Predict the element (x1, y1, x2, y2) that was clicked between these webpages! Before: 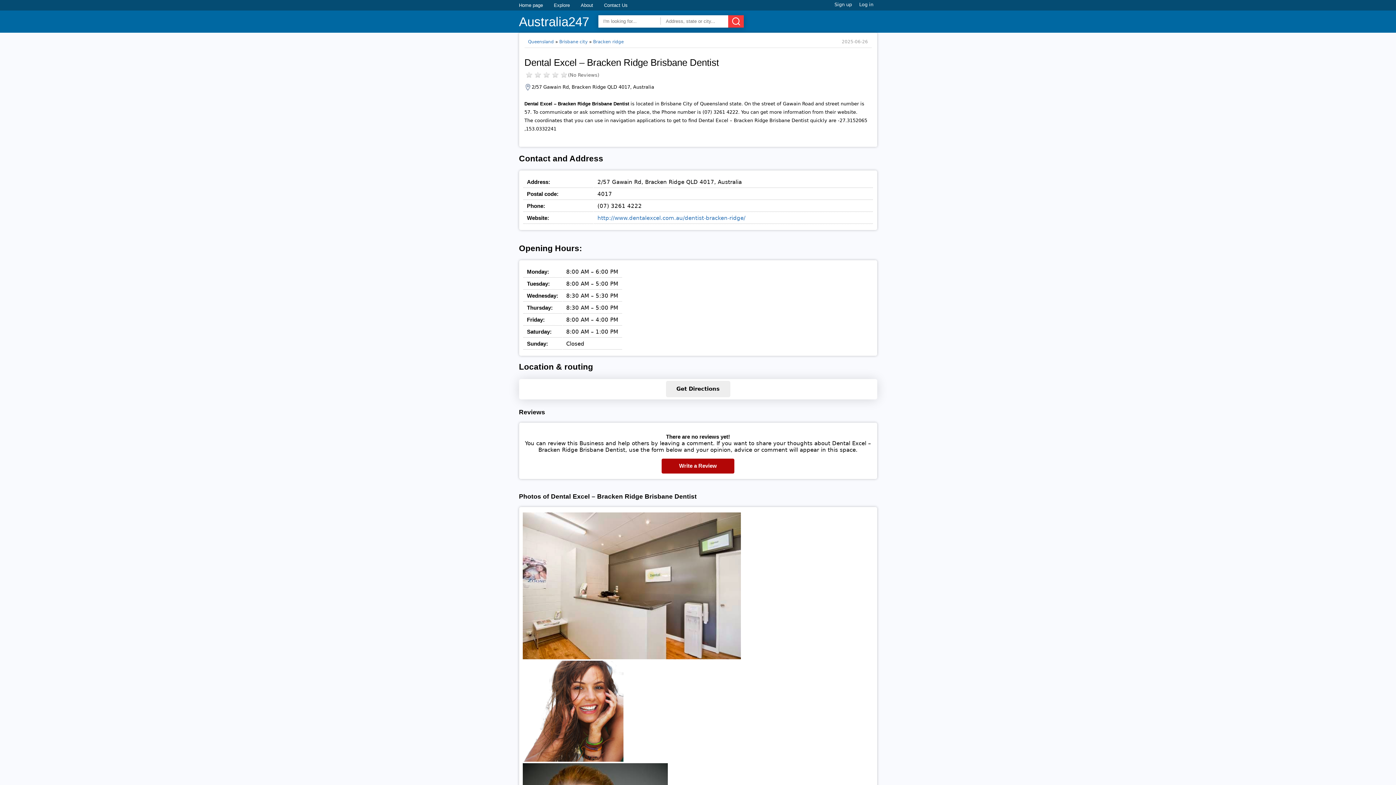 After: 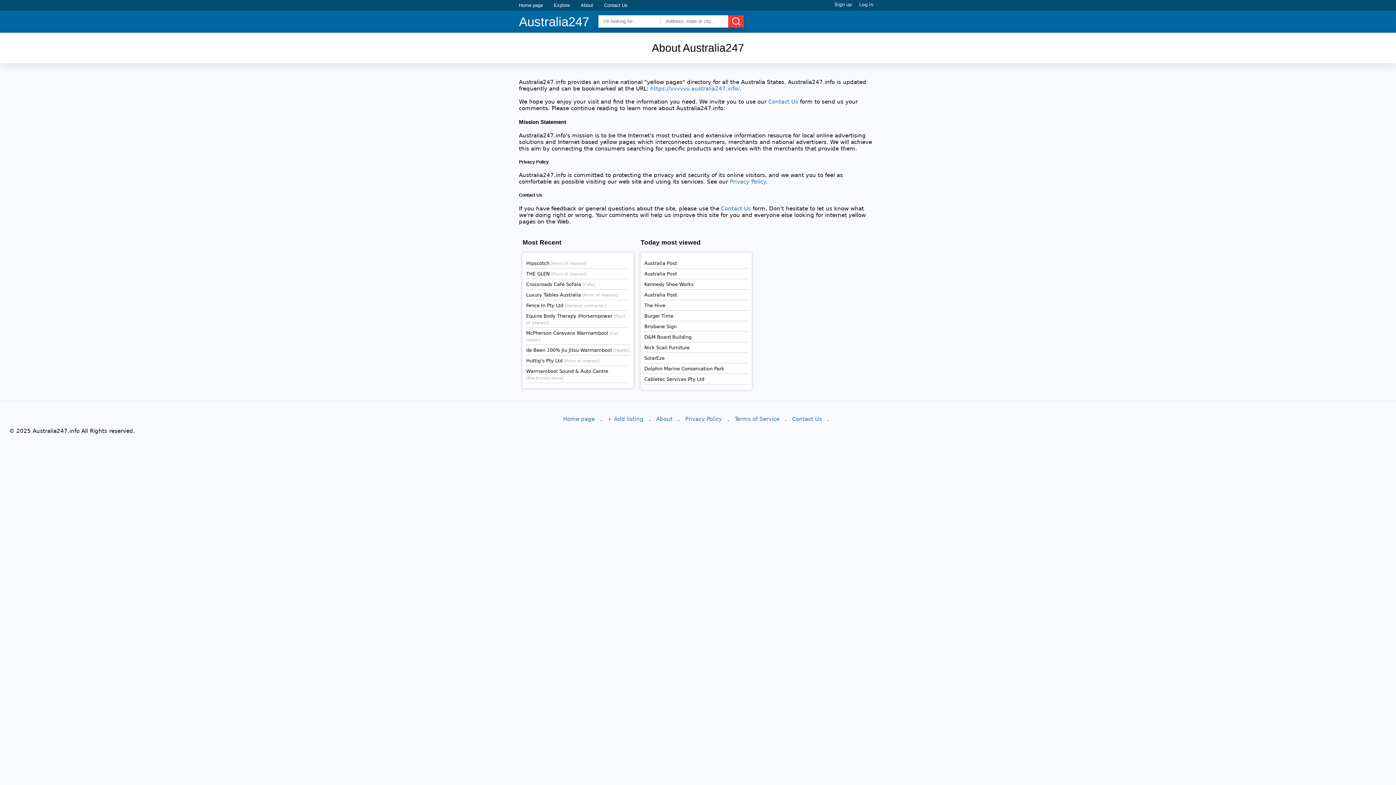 Action: bbox: (580, 2, 593, 8) label: About